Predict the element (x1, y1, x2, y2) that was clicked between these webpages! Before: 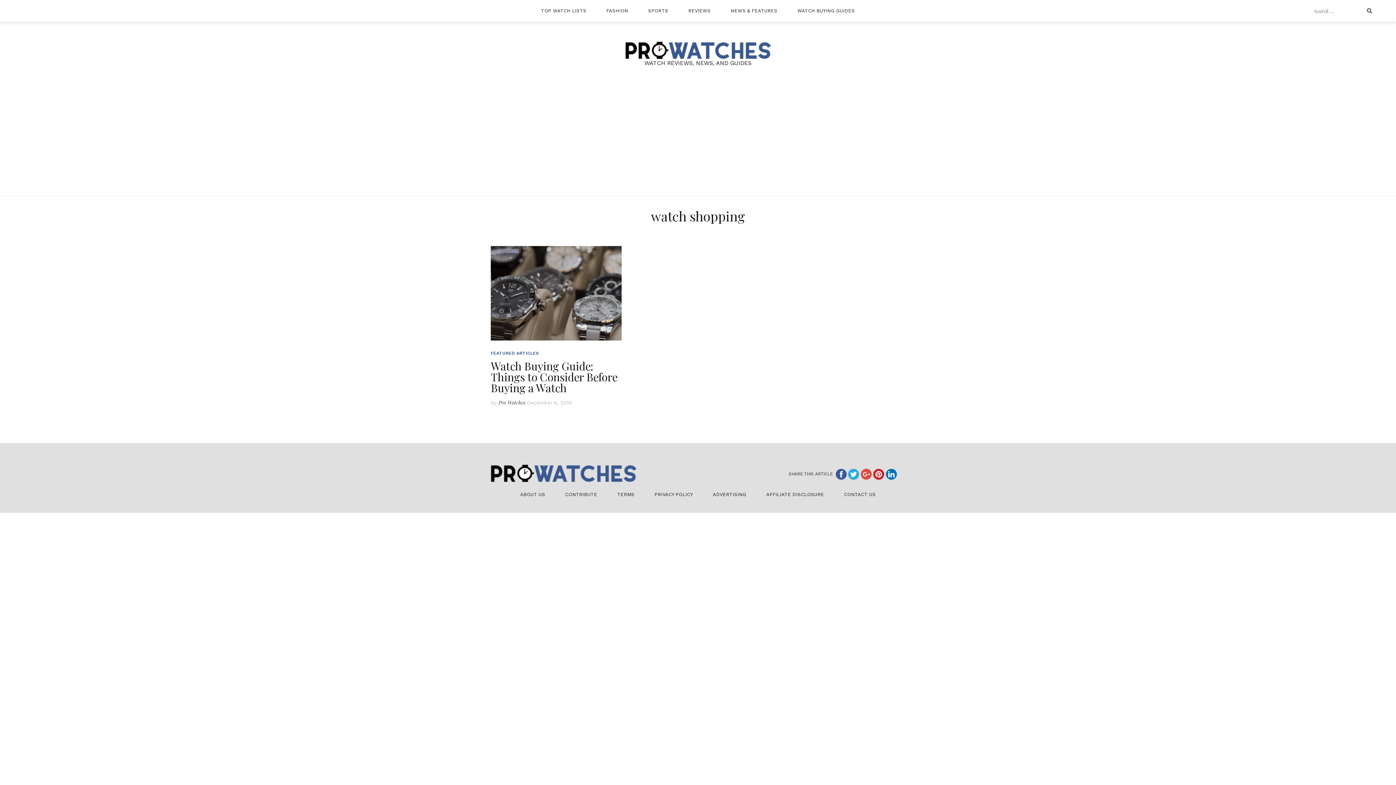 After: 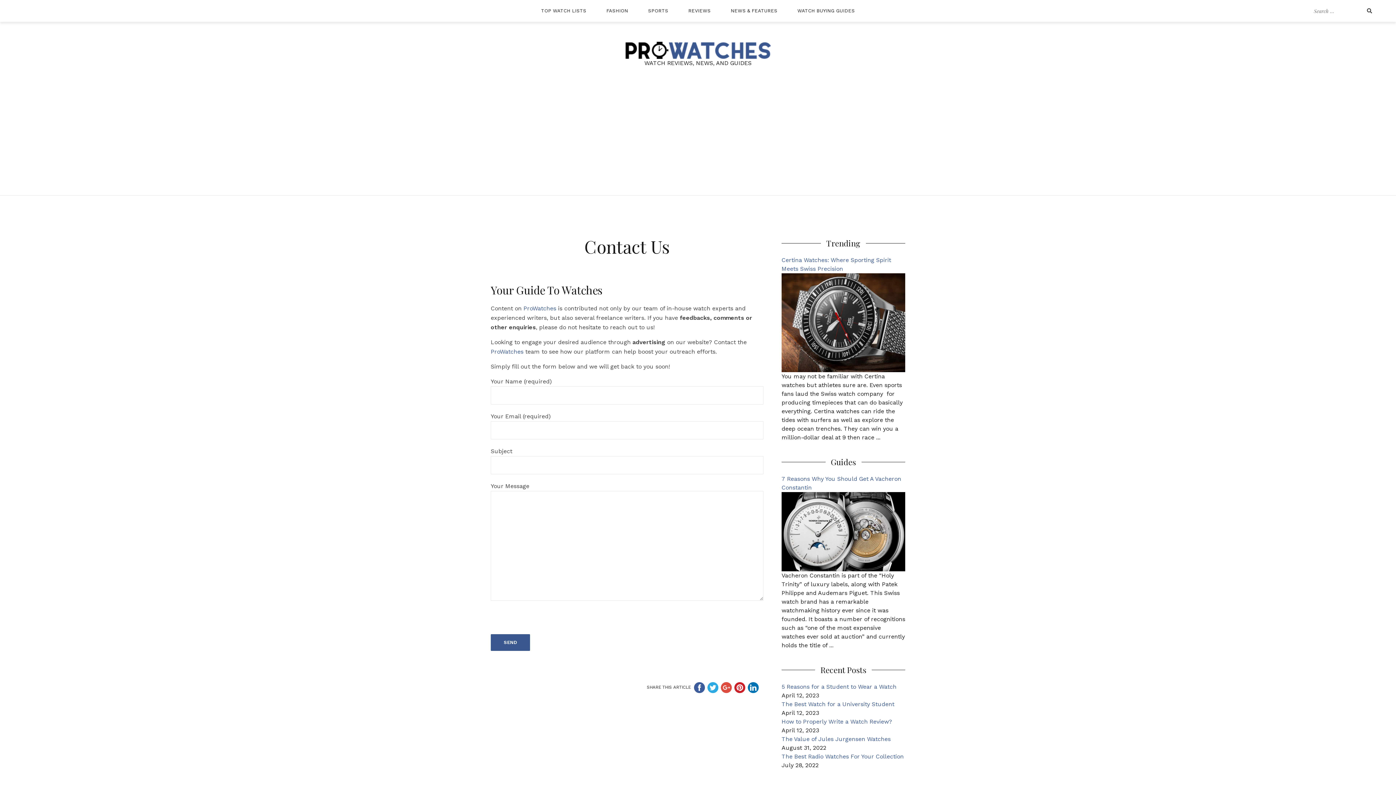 Action: bbox: (835, 488, 885, 501) label: CONTACT US